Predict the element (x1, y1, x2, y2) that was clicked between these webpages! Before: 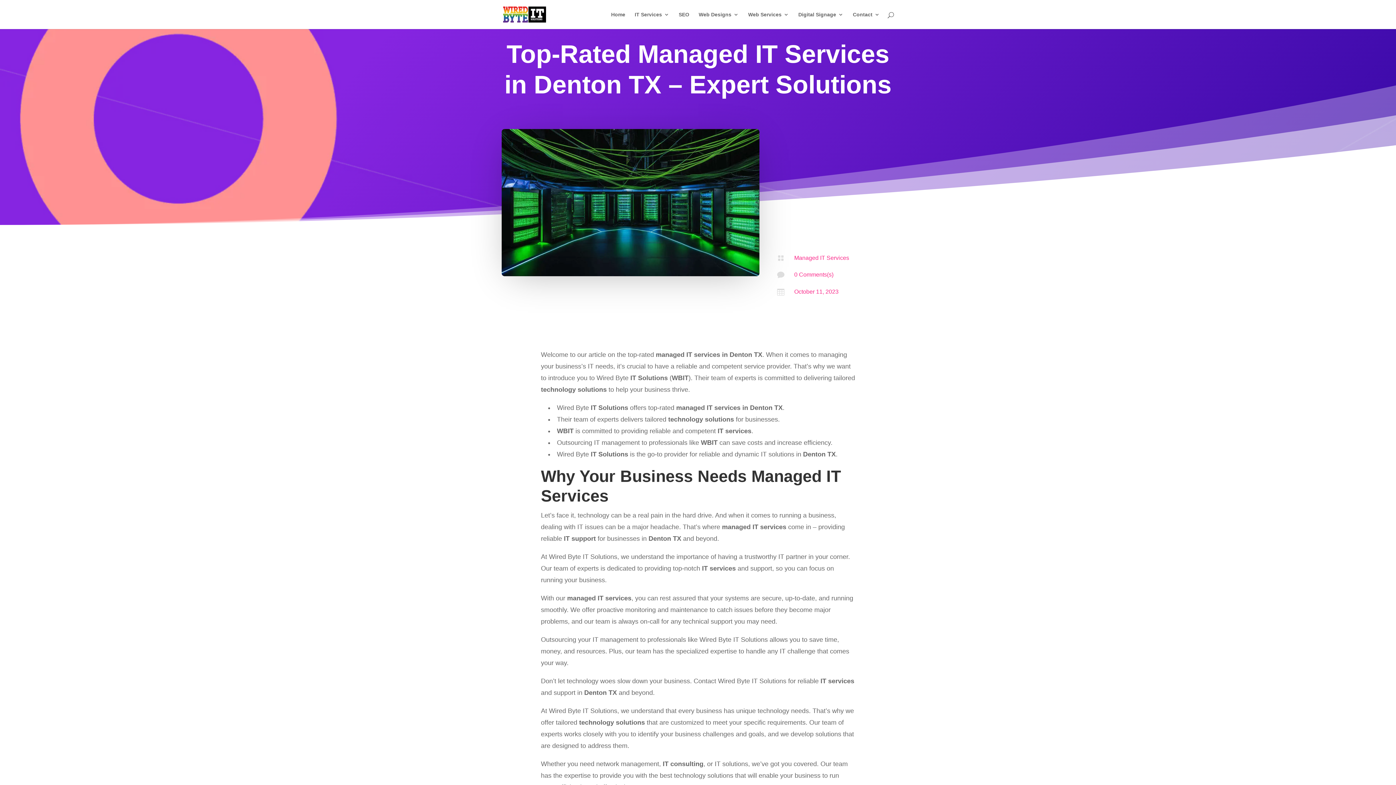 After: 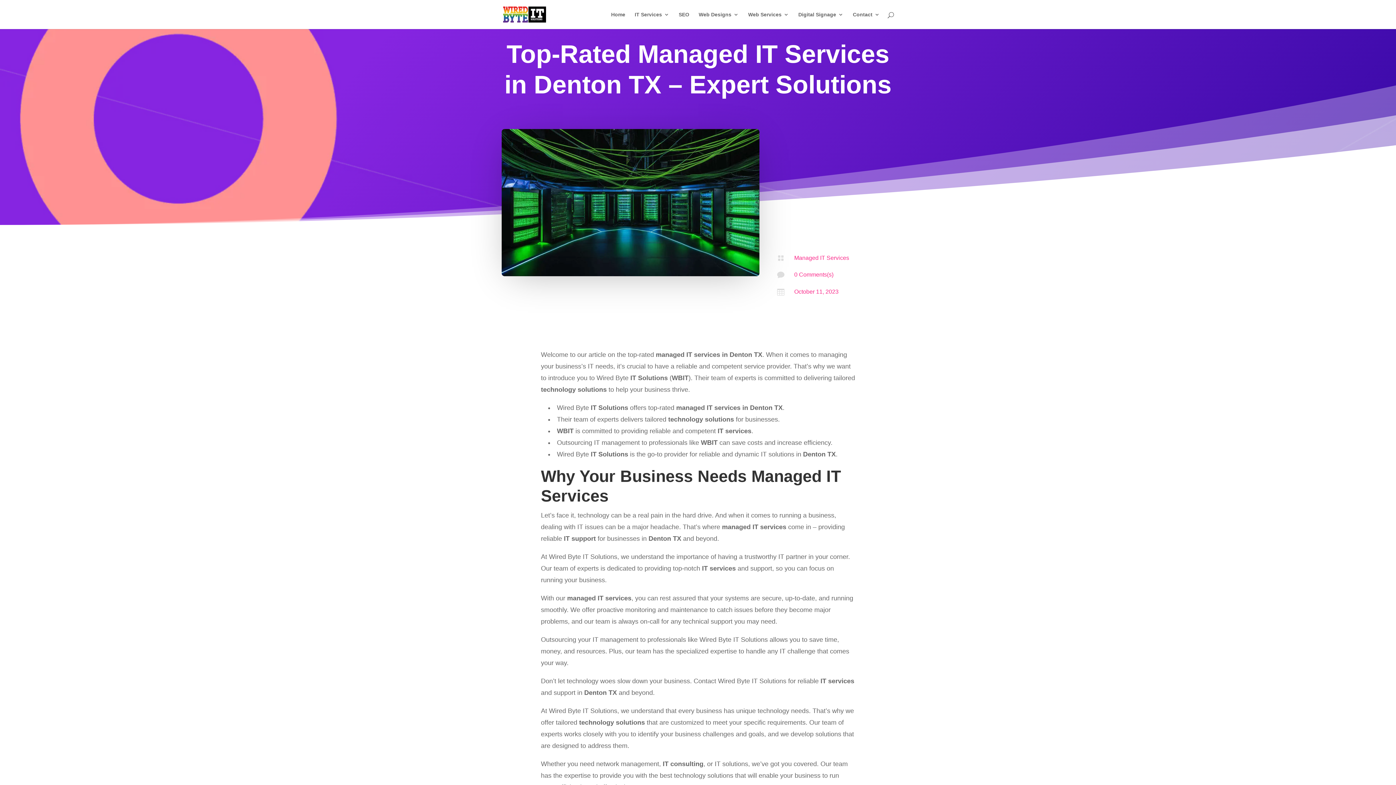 Action: label: 0 Comments(s) bbox: (794, 271, 833, 277)